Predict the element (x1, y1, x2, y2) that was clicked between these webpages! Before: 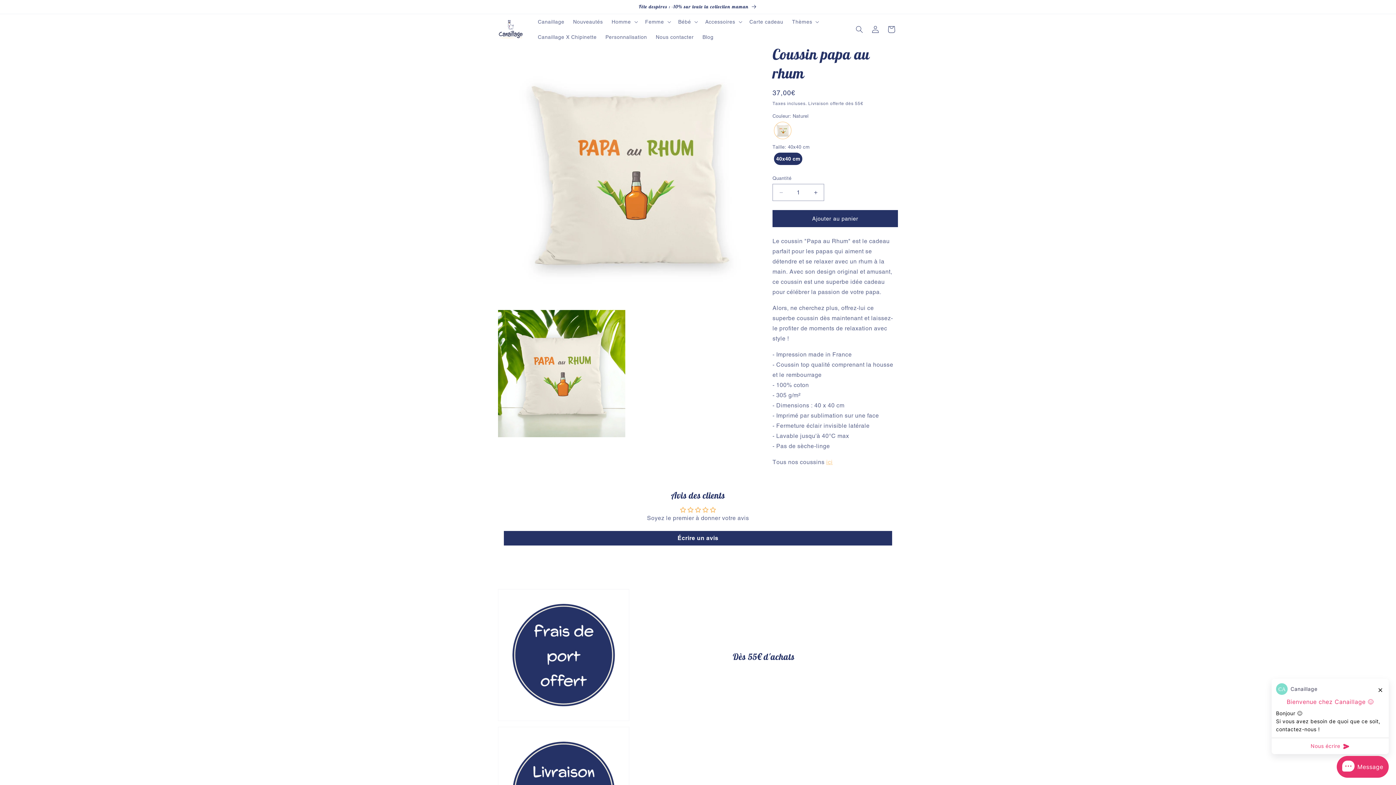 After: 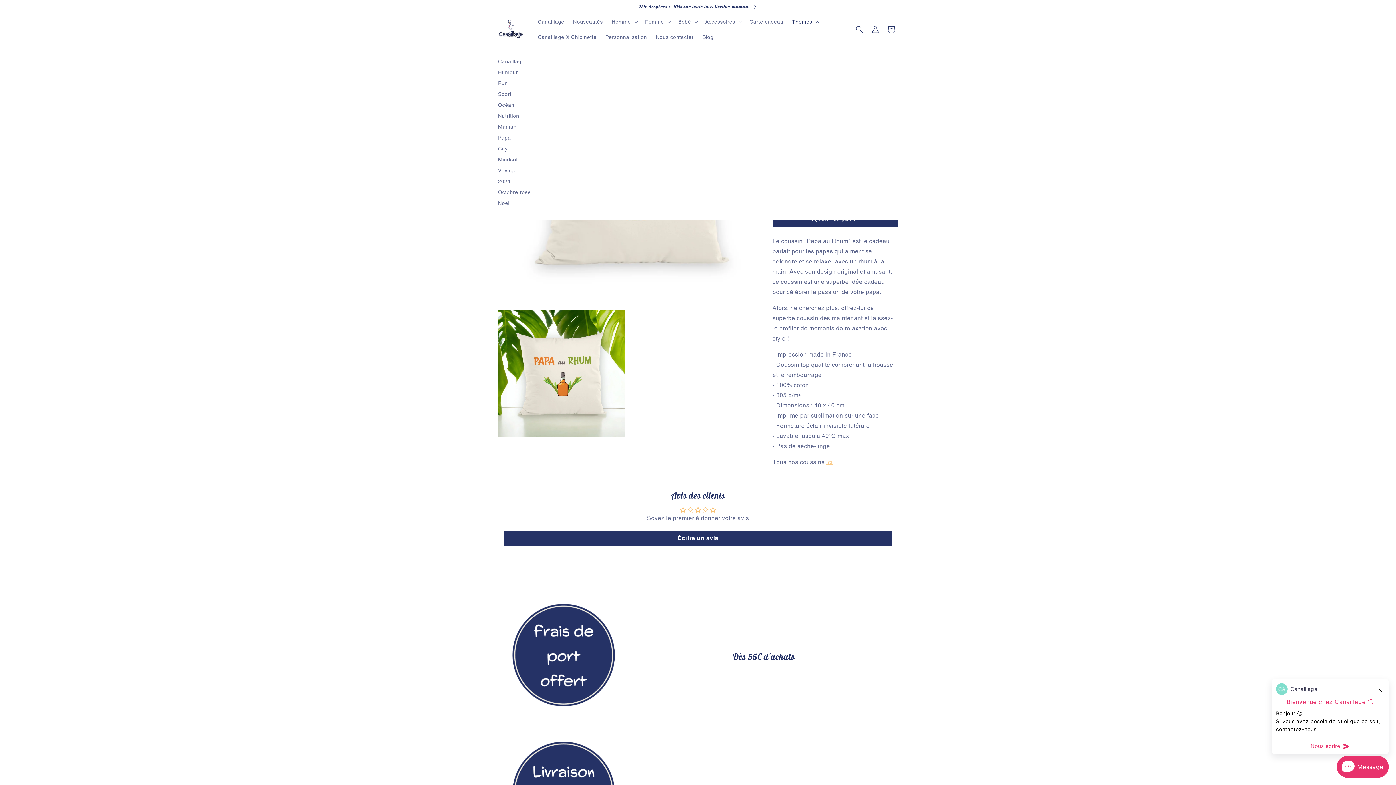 Action: bbox: (787, 14, 822, 29) label: Thèmes